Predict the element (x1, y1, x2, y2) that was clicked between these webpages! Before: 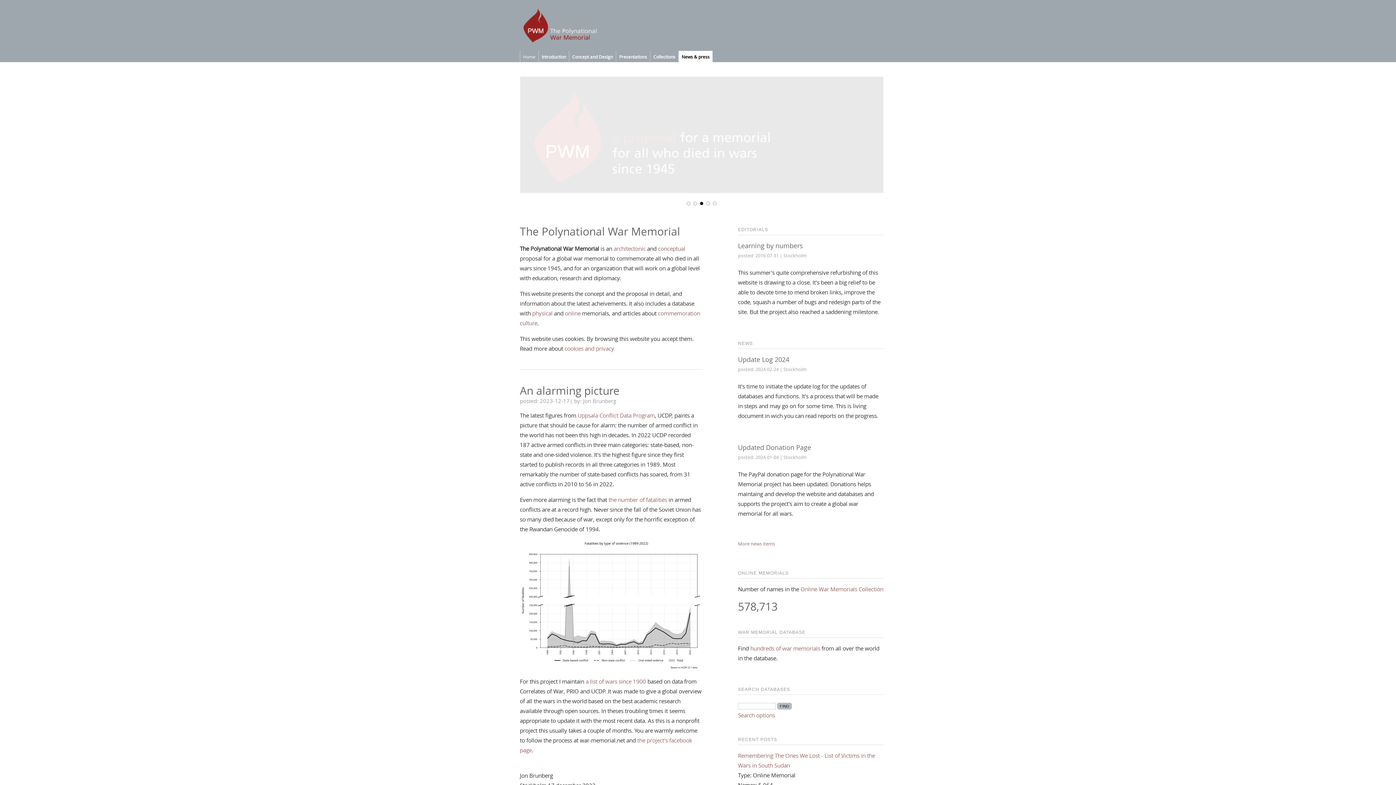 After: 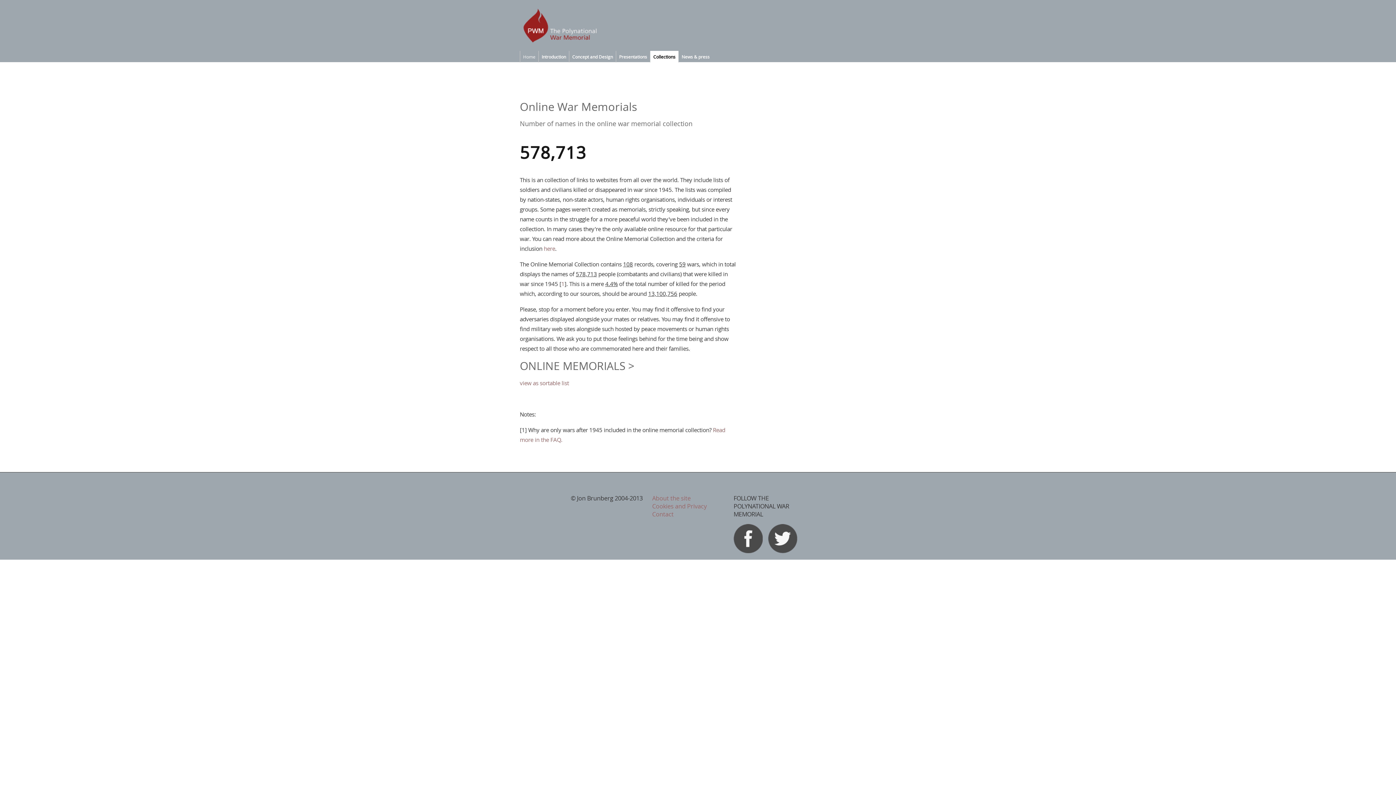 Action: label: online bbox: (565, 309, 580, 317)